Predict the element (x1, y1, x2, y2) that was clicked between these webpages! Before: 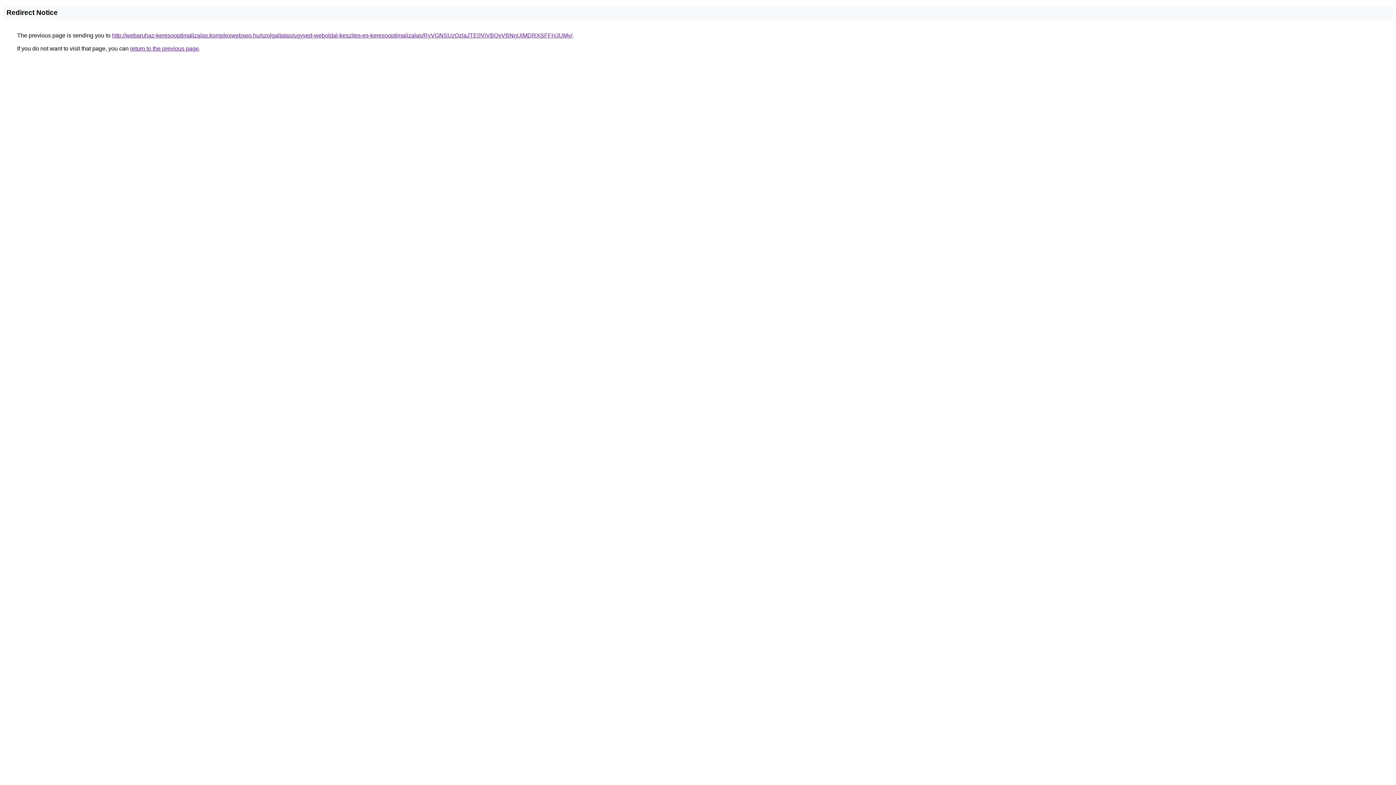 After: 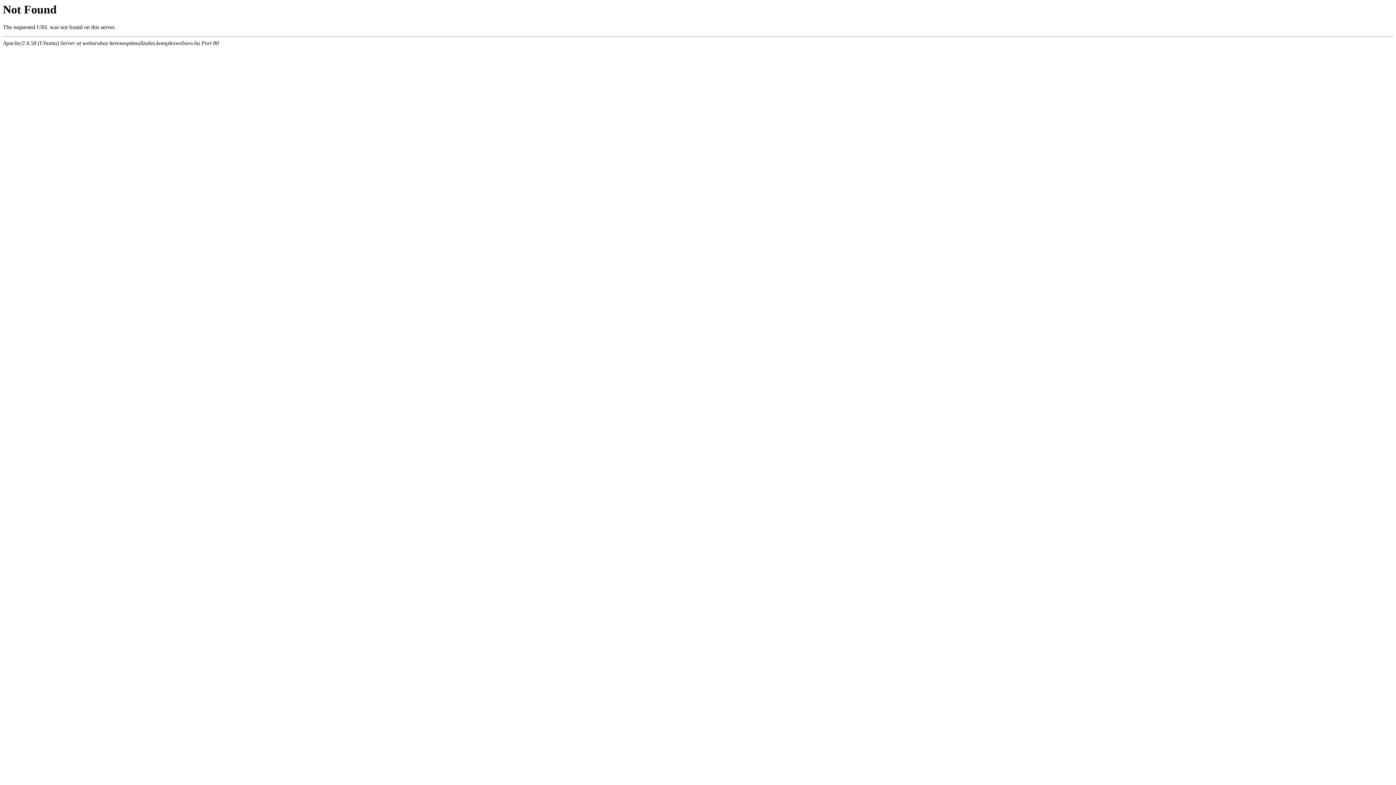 Action: bbox: (112, 32, 572, 38) label: http://webaruhaz-keresooptimalizalas.komplexwebseo.hu/szolgaltatas/ugyved-weboldal-keszites-es-keresooptimalizalas/RyVGNSUzQzlaJTE0ViVBQyVBNnUlMDRXSFFHJUMy/